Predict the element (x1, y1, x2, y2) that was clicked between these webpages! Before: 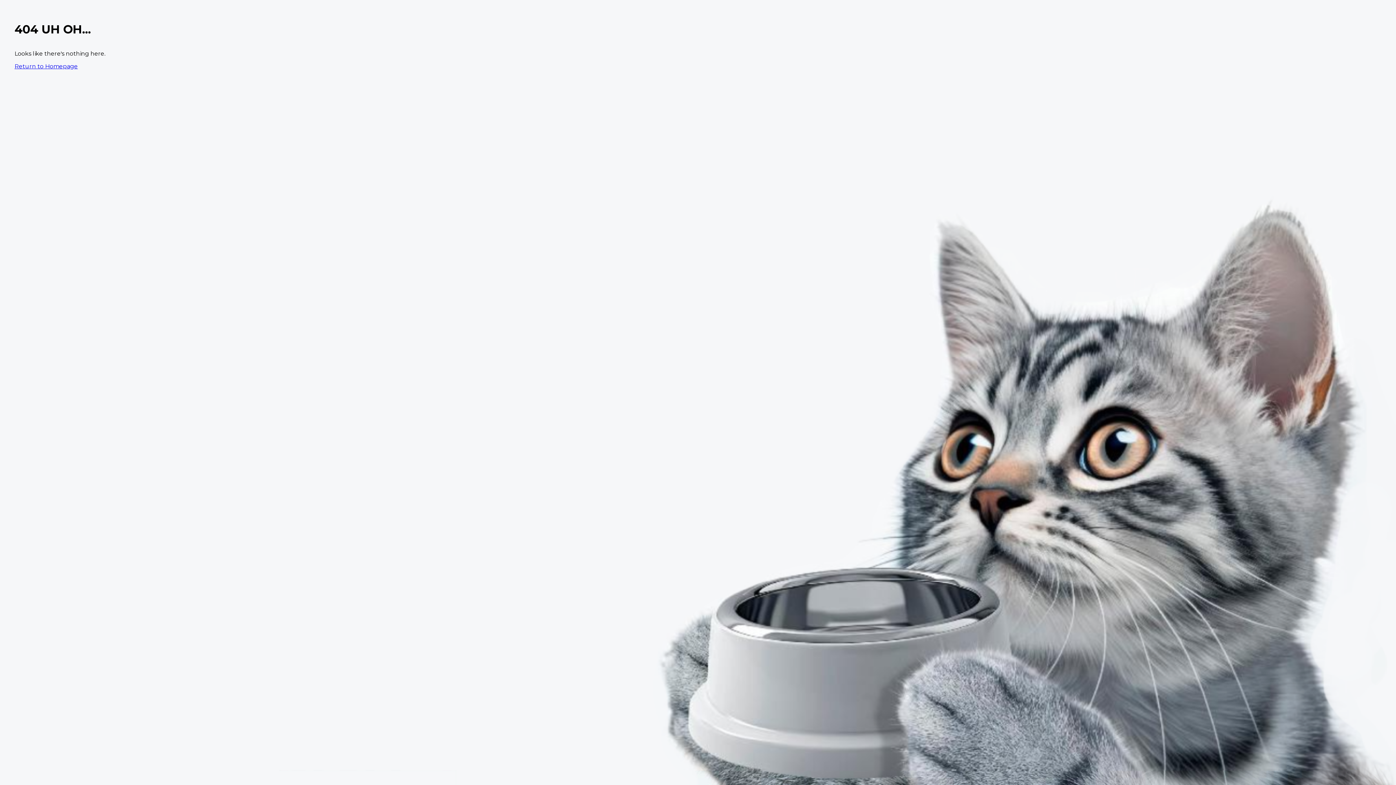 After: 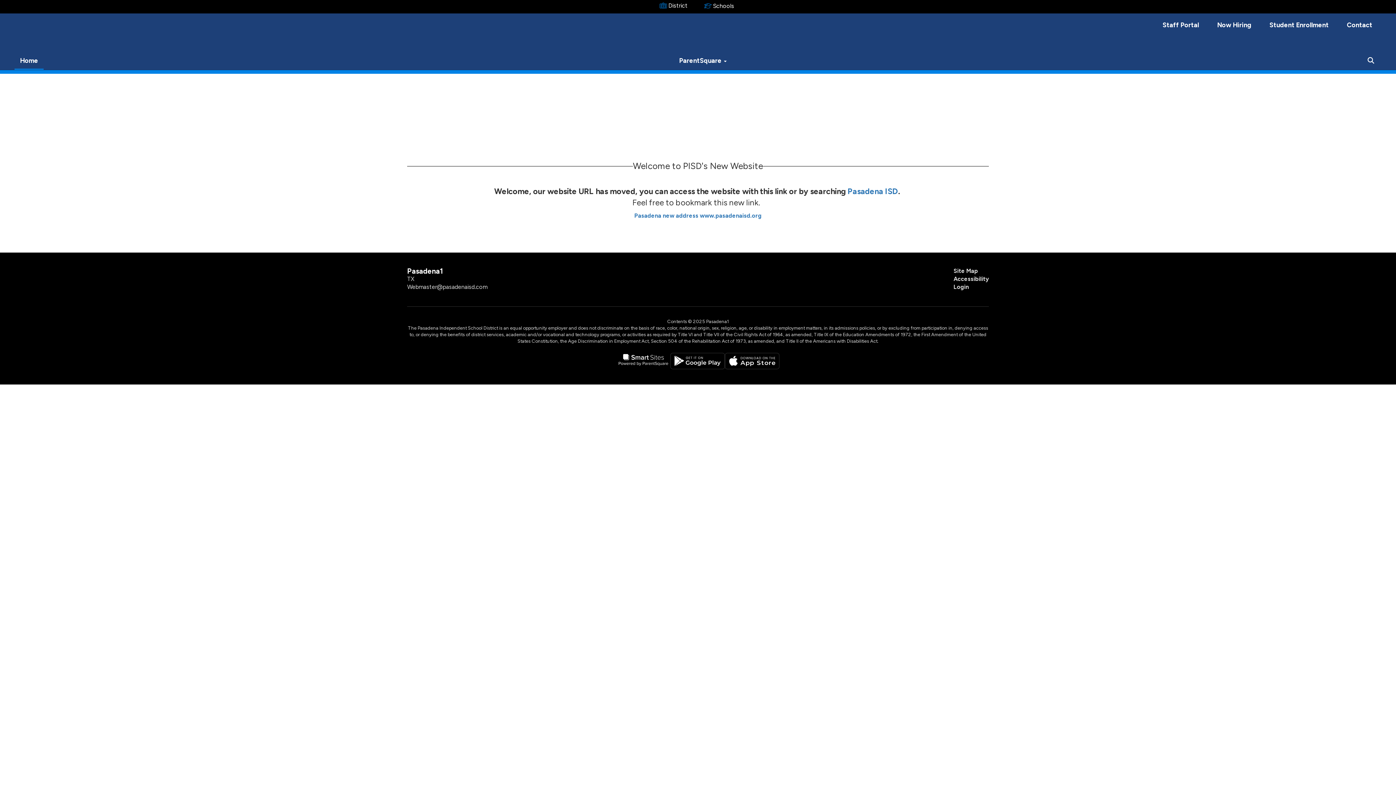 Action: bbox: (14, 62, 77, 69) label: Return to Homepage